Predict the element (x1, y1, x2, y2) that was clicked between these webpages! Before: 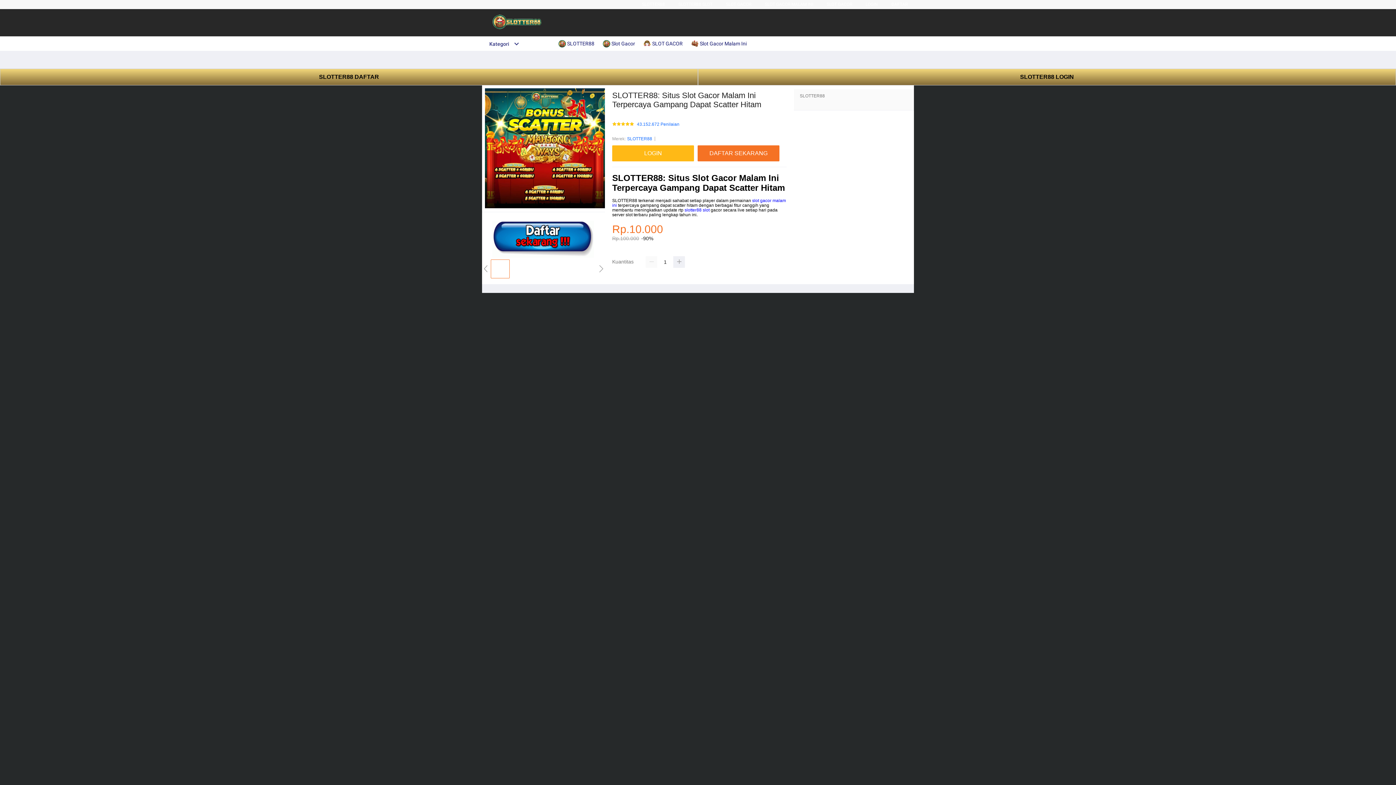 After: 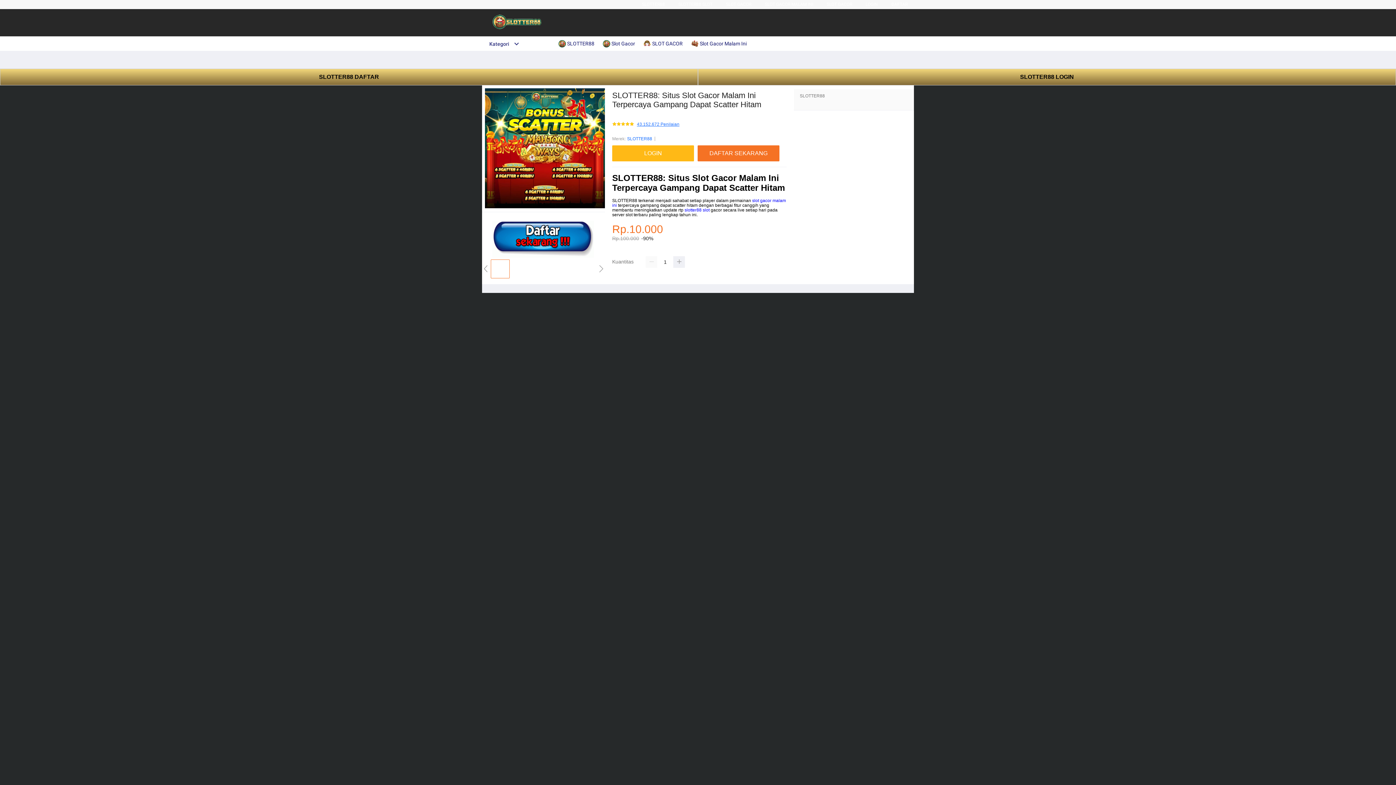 Action: label: 43.152.672 Penilaian bbox: (637, 122, 679, 127)